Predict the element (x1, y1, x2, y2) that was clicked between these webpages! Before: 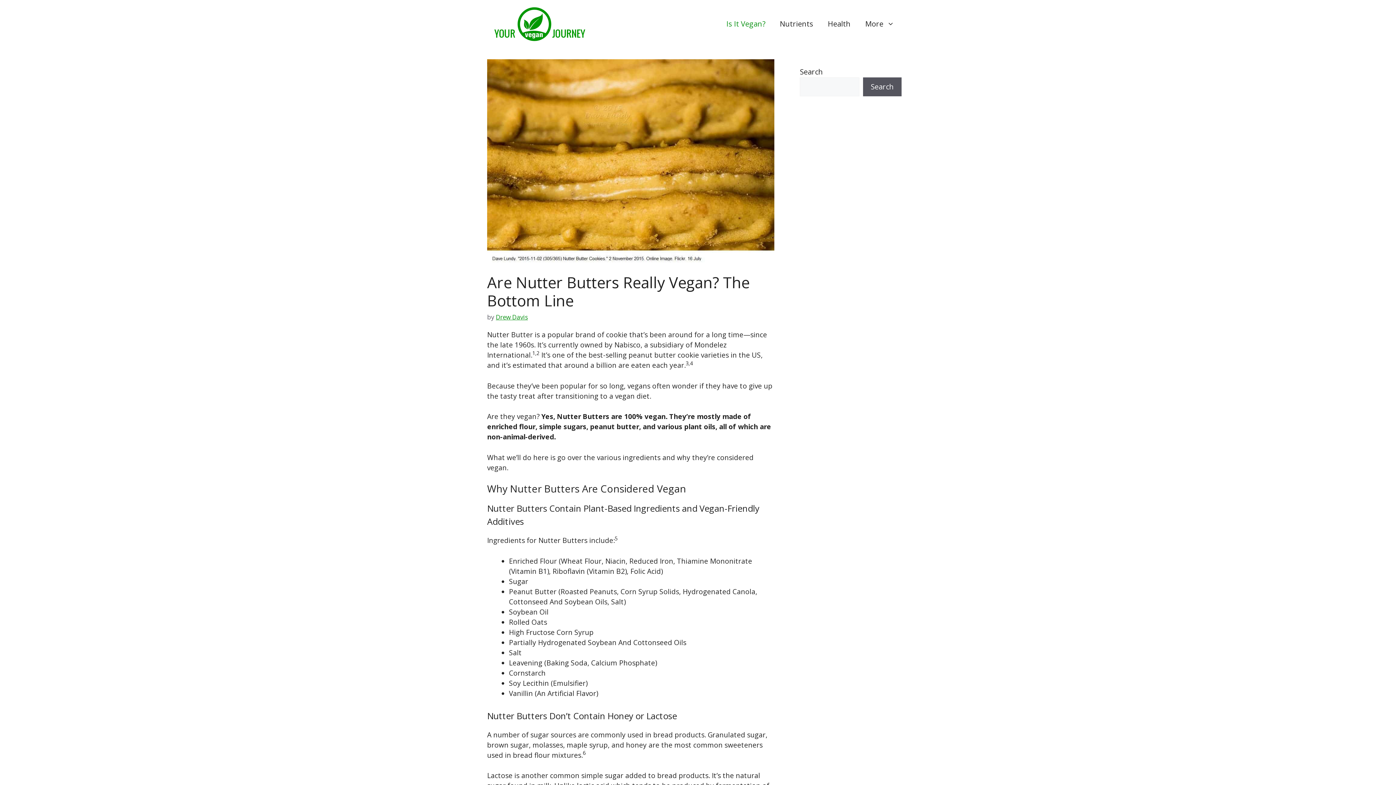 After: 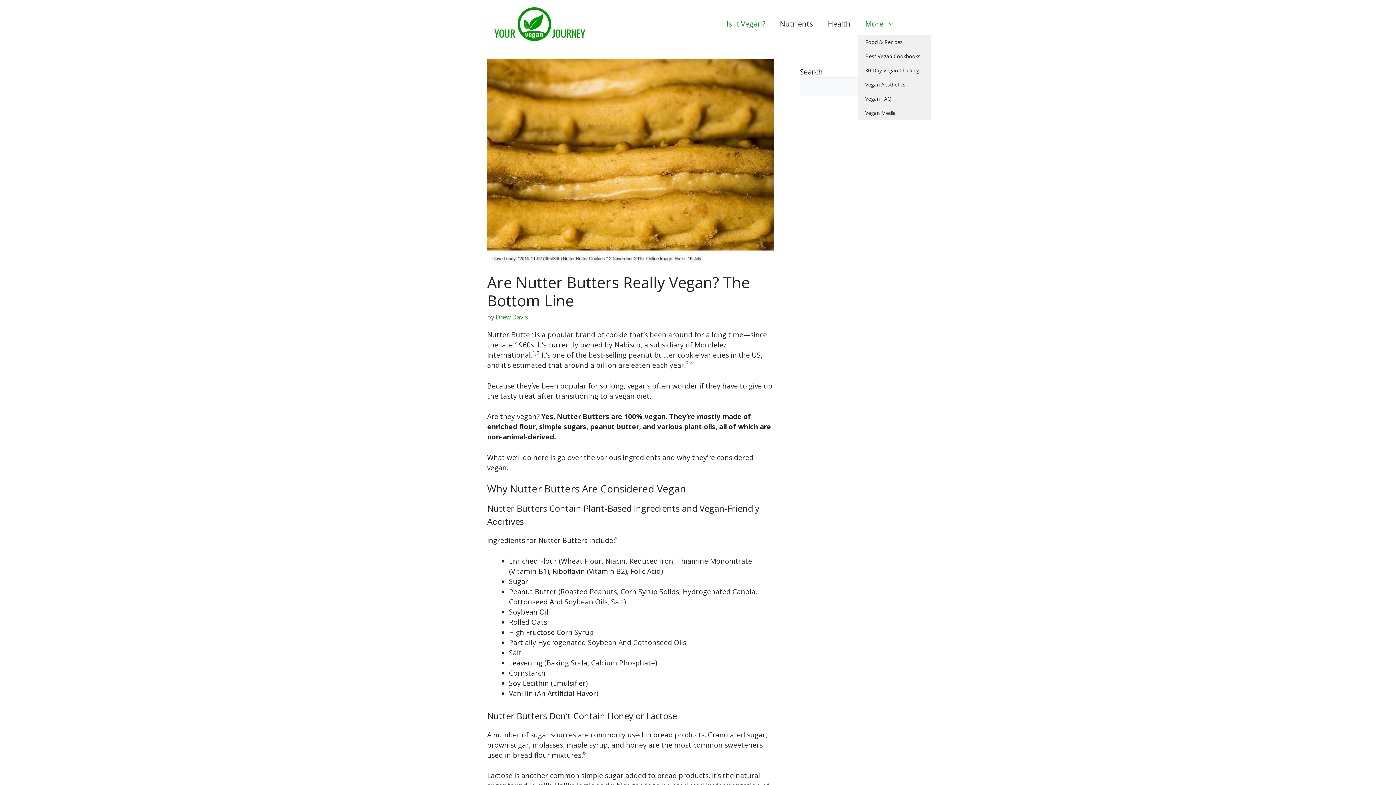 Action: label: More bbox: (858, 13, 901, 35)